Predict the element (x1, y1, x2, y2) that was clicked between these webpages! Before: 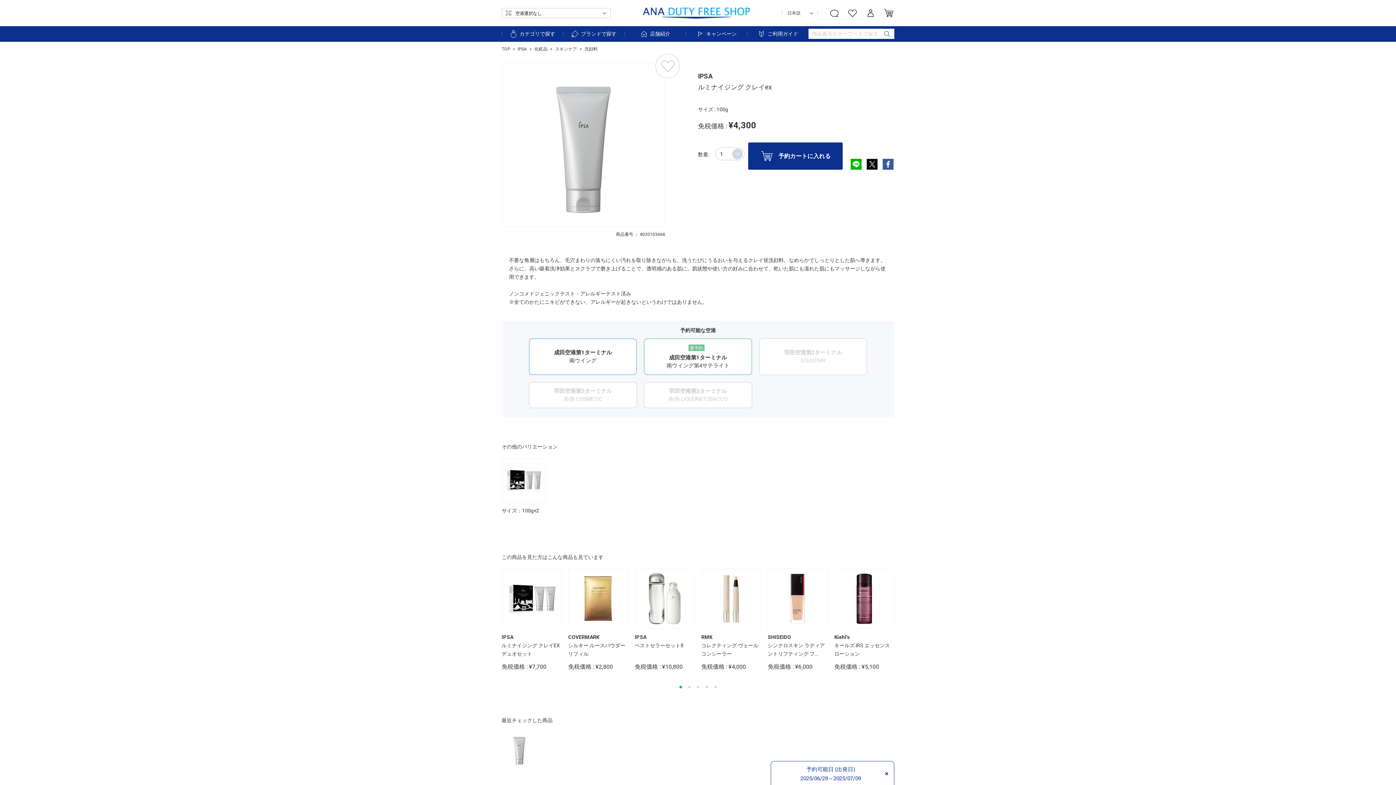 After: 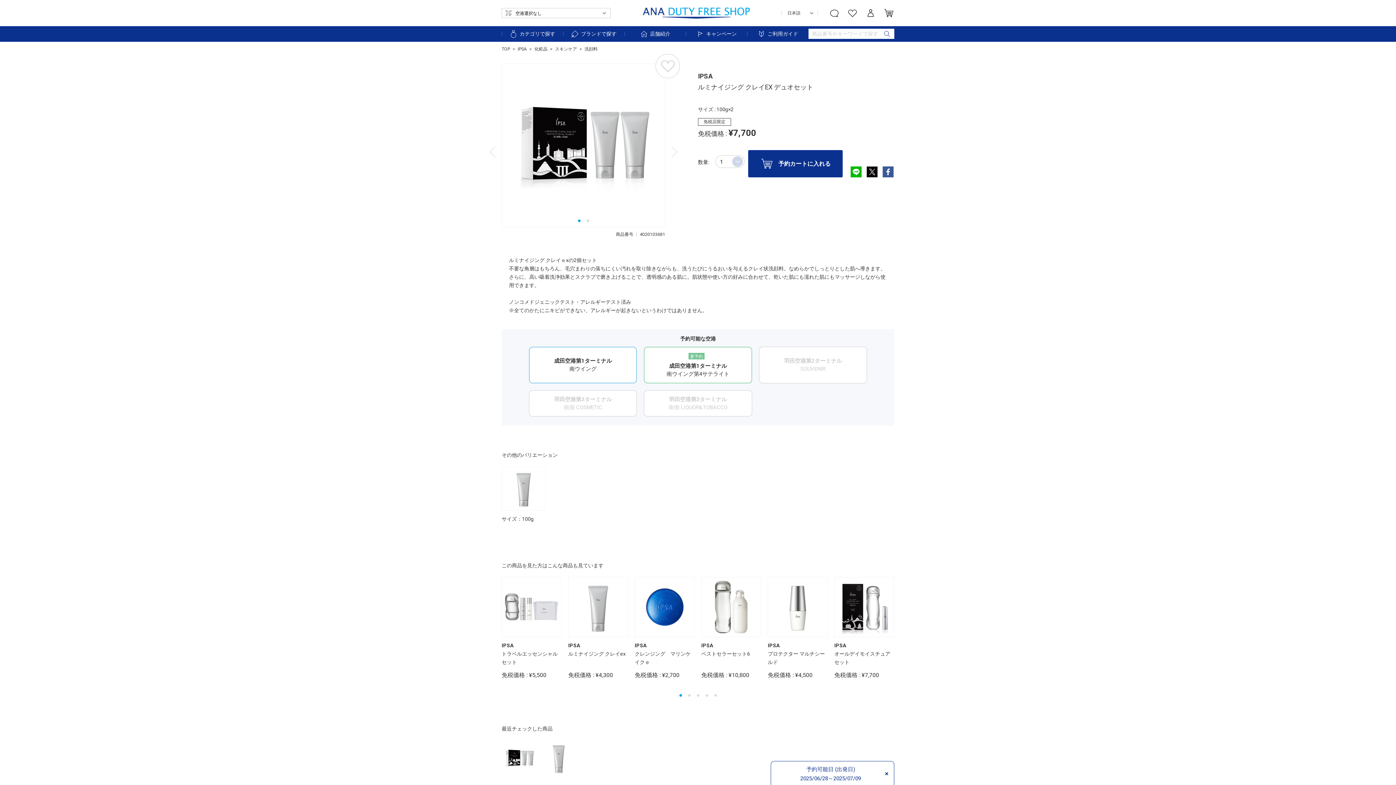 Action: label: サイズ：100g×2 bbox: (501, 458, 545, 527)